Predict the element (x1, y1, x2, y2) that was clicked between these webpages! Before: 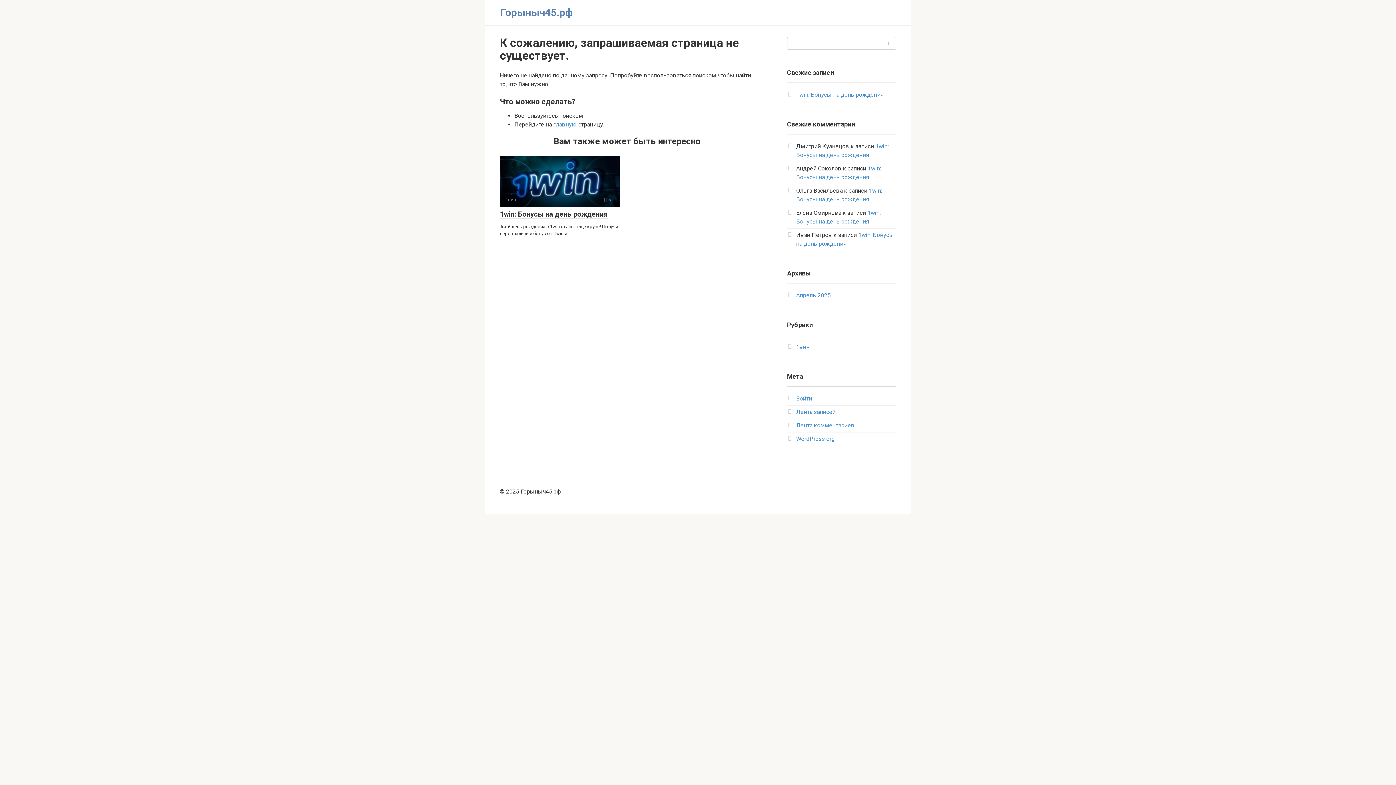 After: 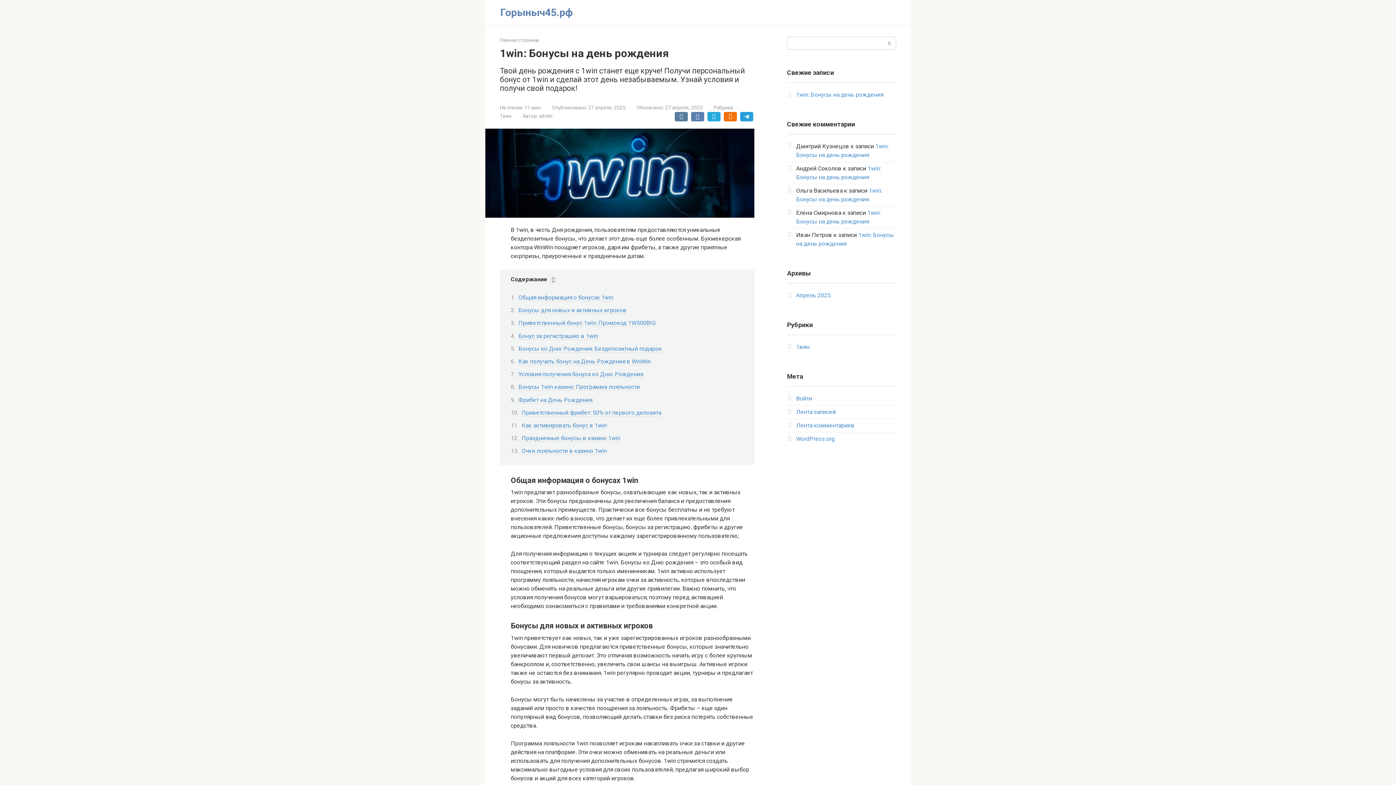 Action: label: 1win: Бонусы на день рождения bbox: (796, 91, 883, 98)